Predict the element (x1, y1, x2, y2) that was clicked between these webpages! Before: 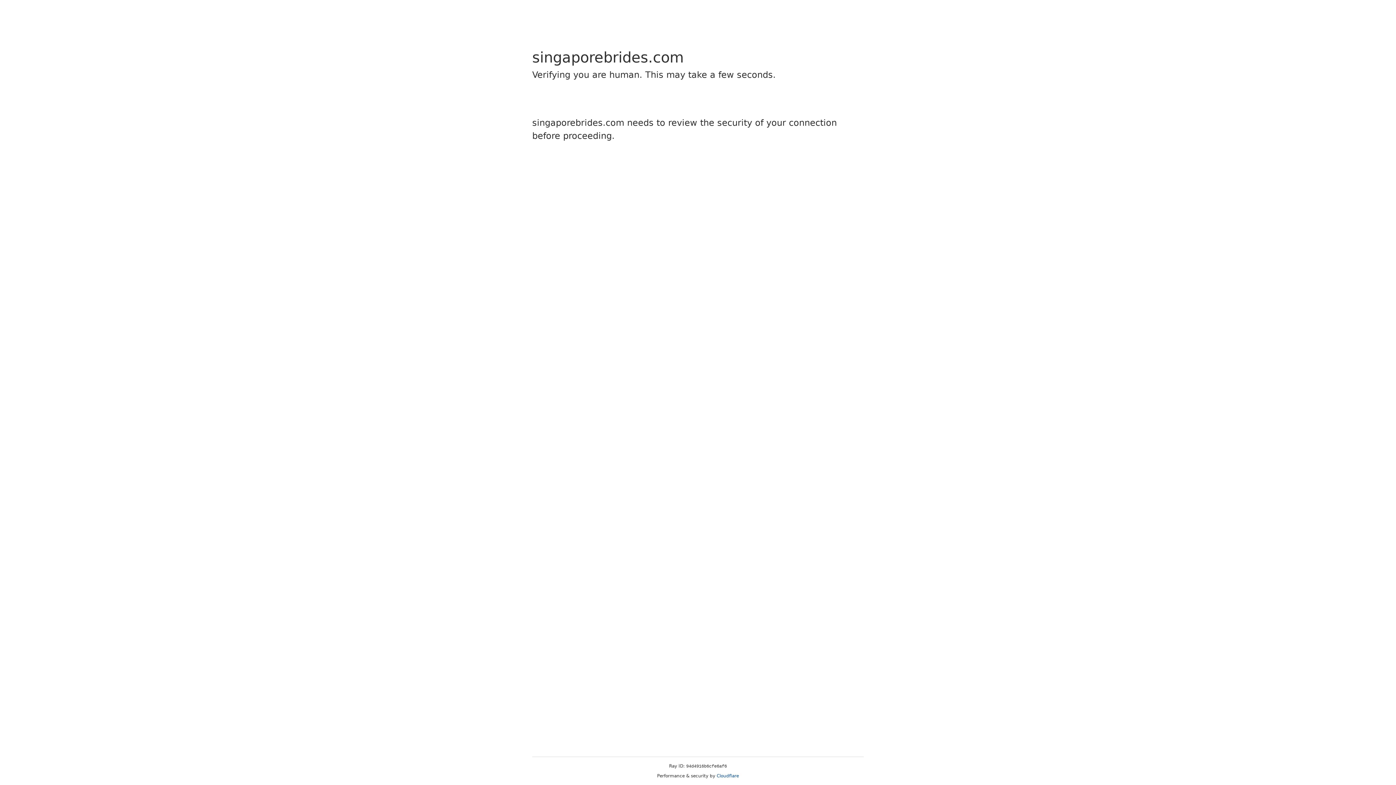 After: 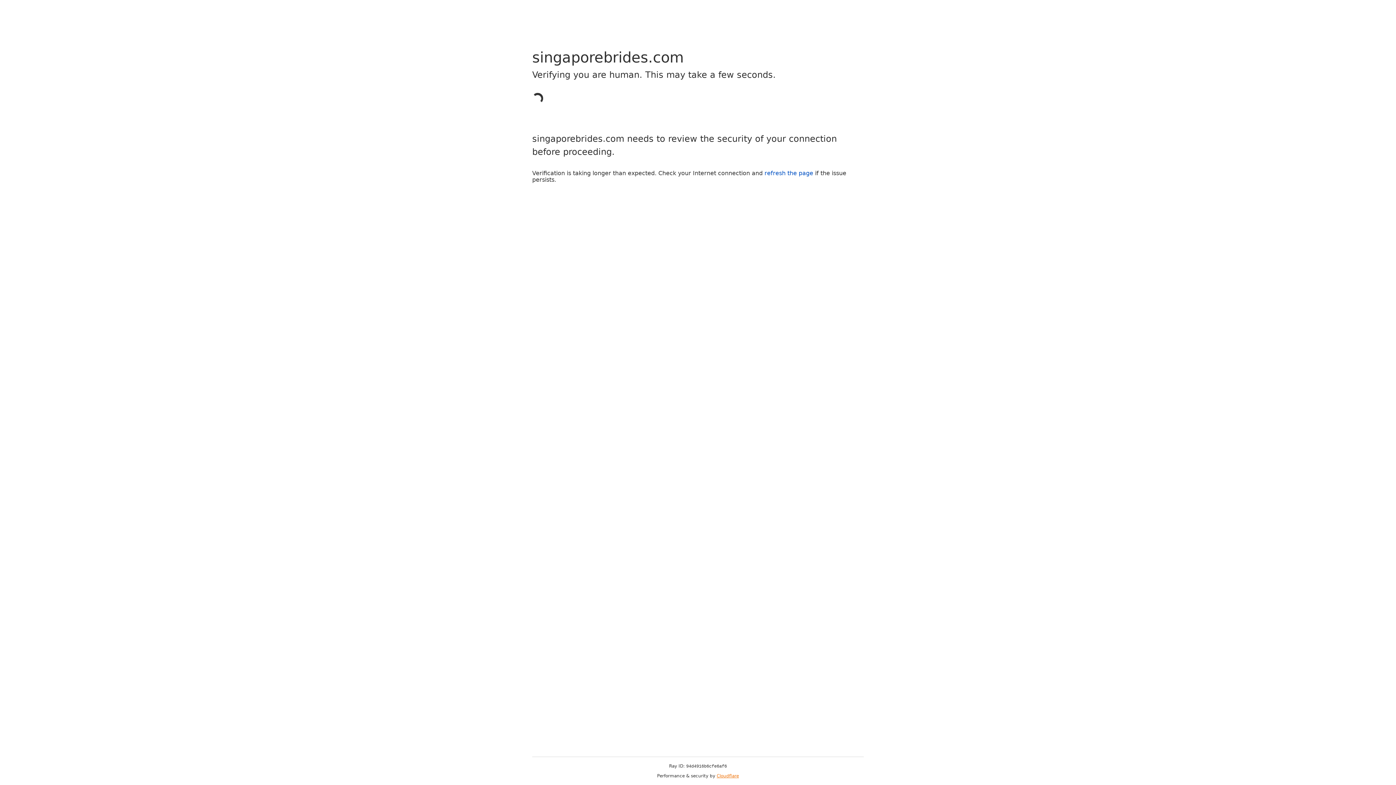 Action: bbox: (716, 773, 739, 778) label: Cloudflare